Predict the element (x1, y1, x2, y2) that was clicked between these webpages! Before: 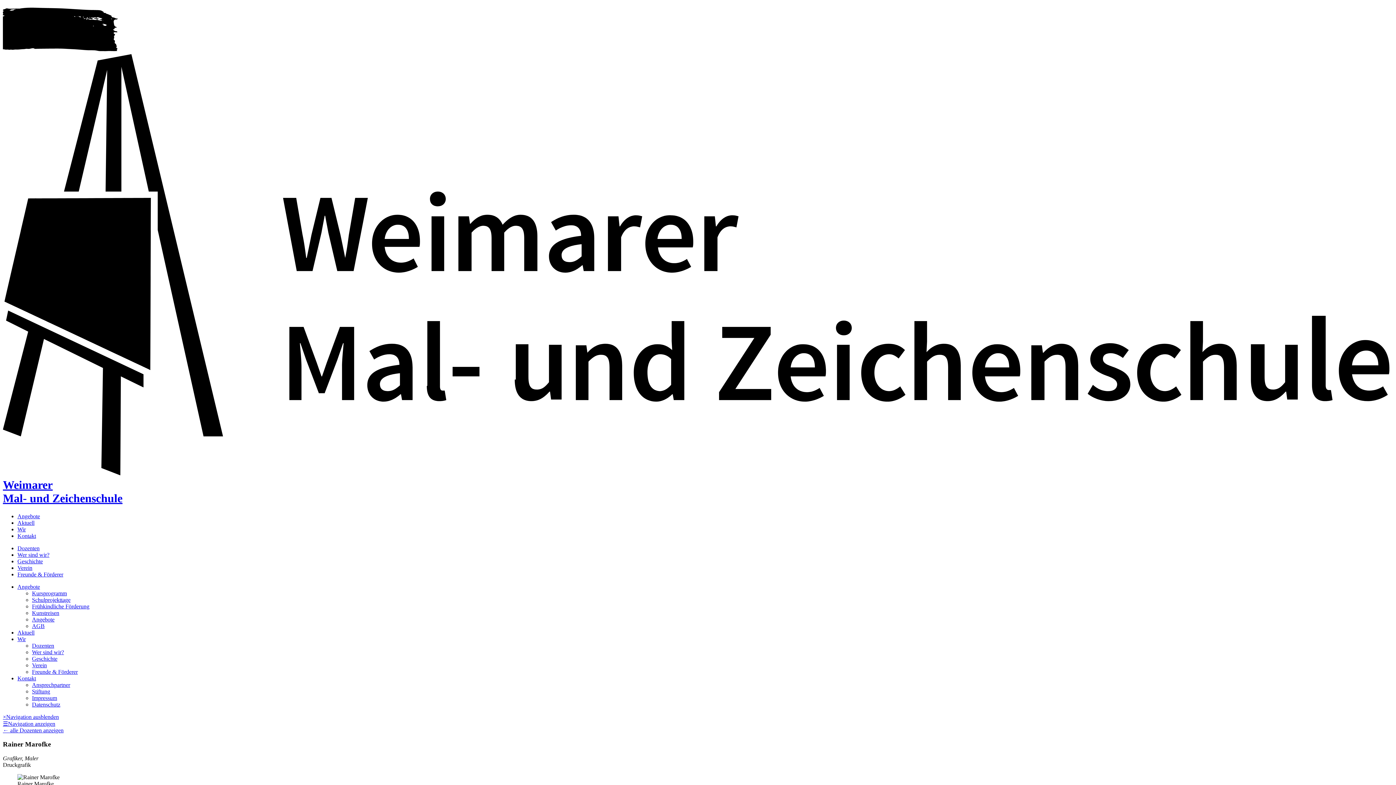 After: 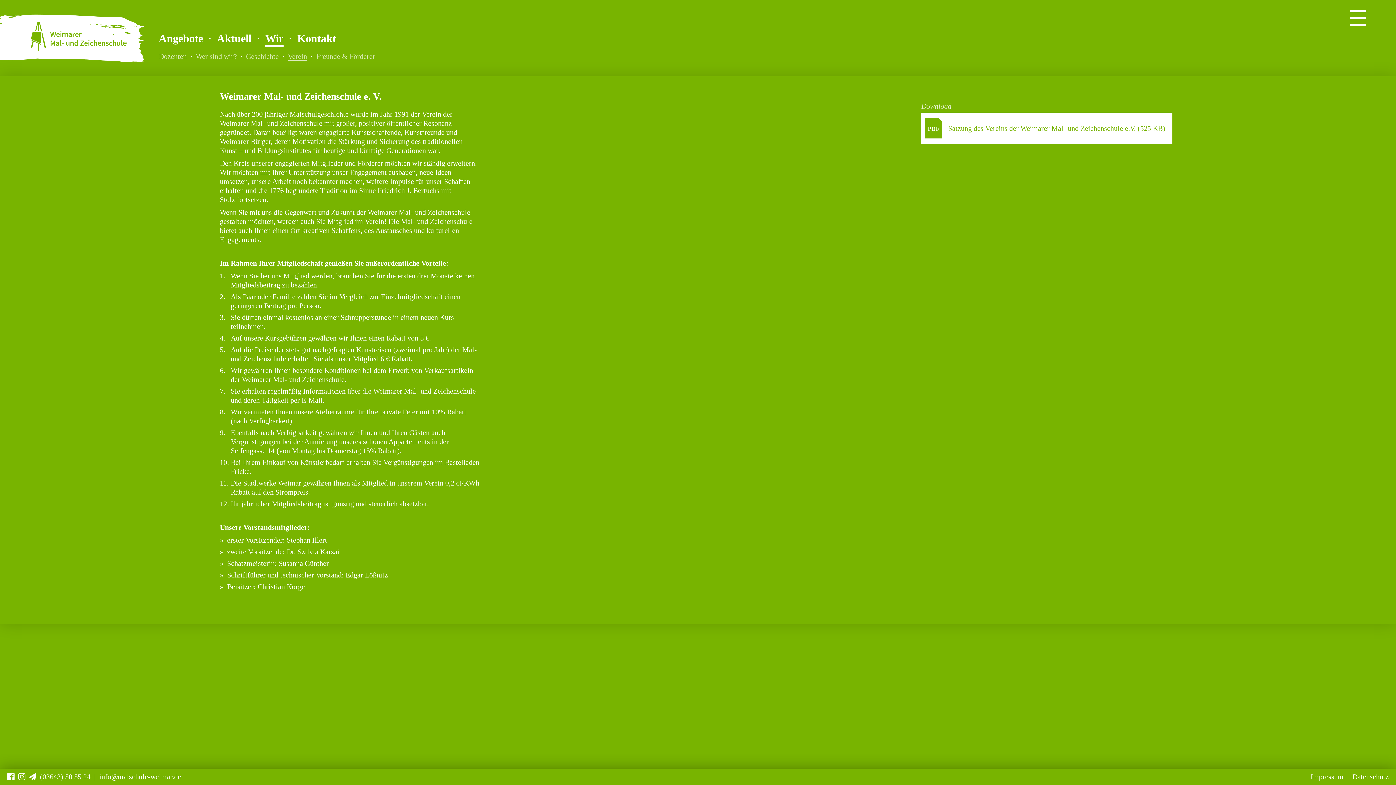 Action: label: Verein bbox: (17, 564, 32, 571)